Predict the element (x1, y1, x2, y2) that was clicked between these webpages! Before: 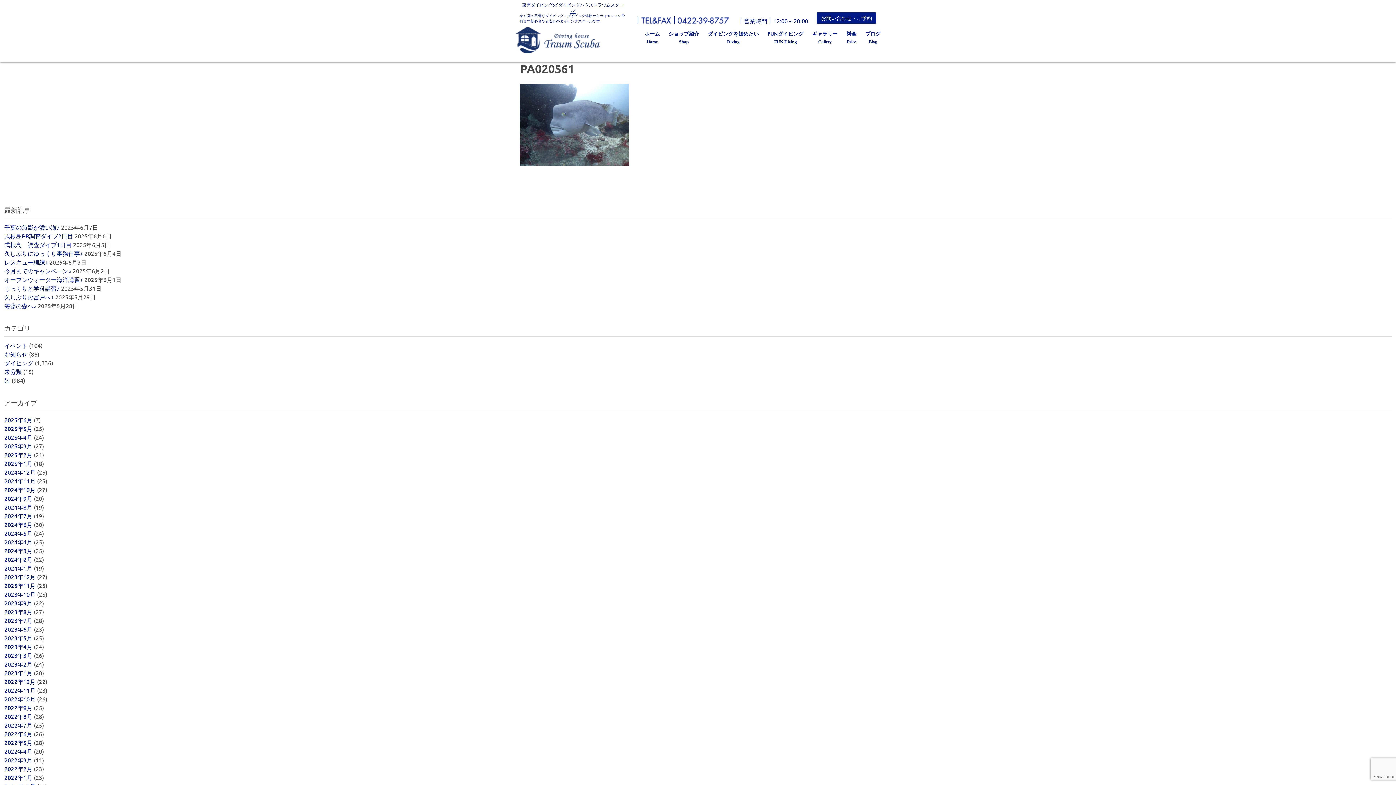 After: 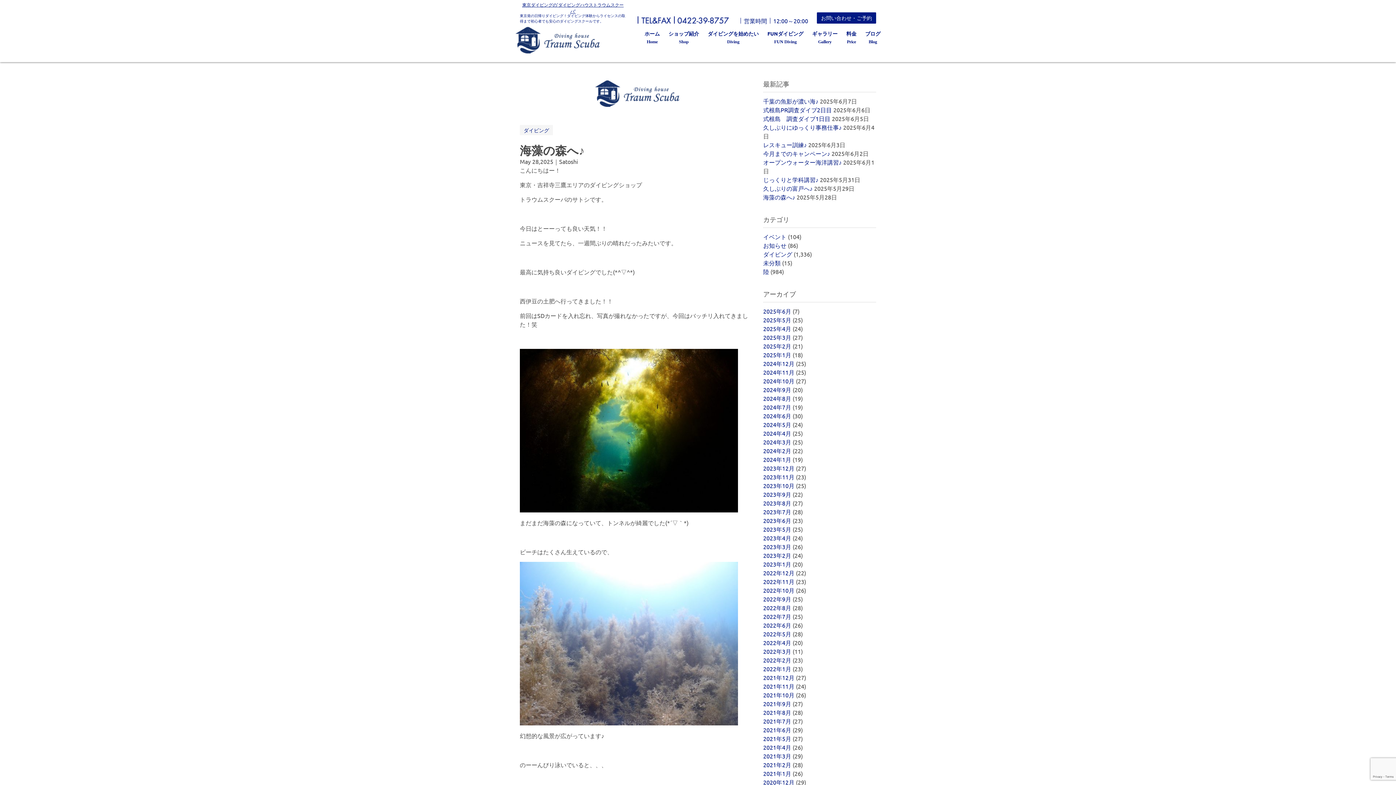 Action: bbox: (4, 302, 36, 309) label: 海藻の森へ♪